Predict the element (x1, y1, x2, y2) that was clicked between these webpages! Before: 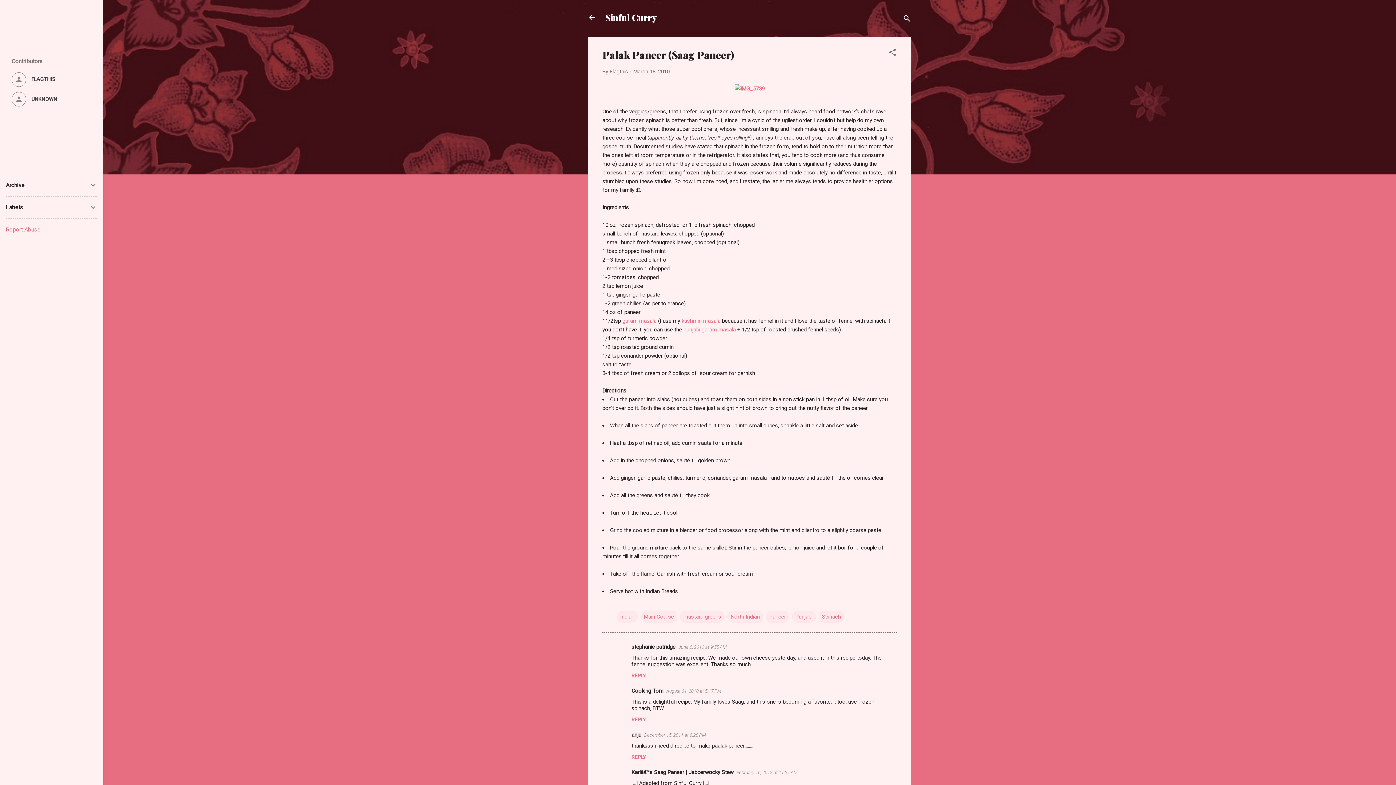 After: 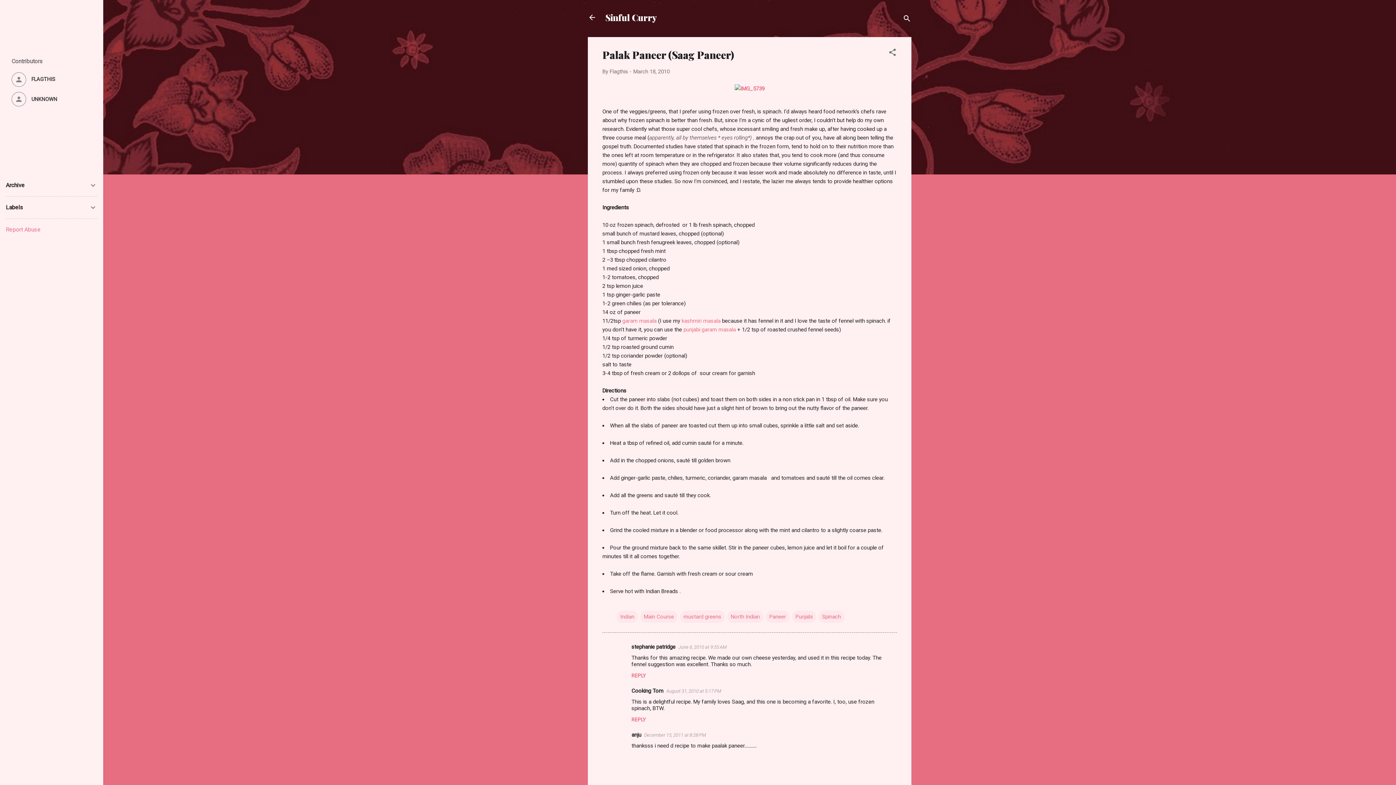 Action: bbox: (631, 754, 646, 760) label: REPLY